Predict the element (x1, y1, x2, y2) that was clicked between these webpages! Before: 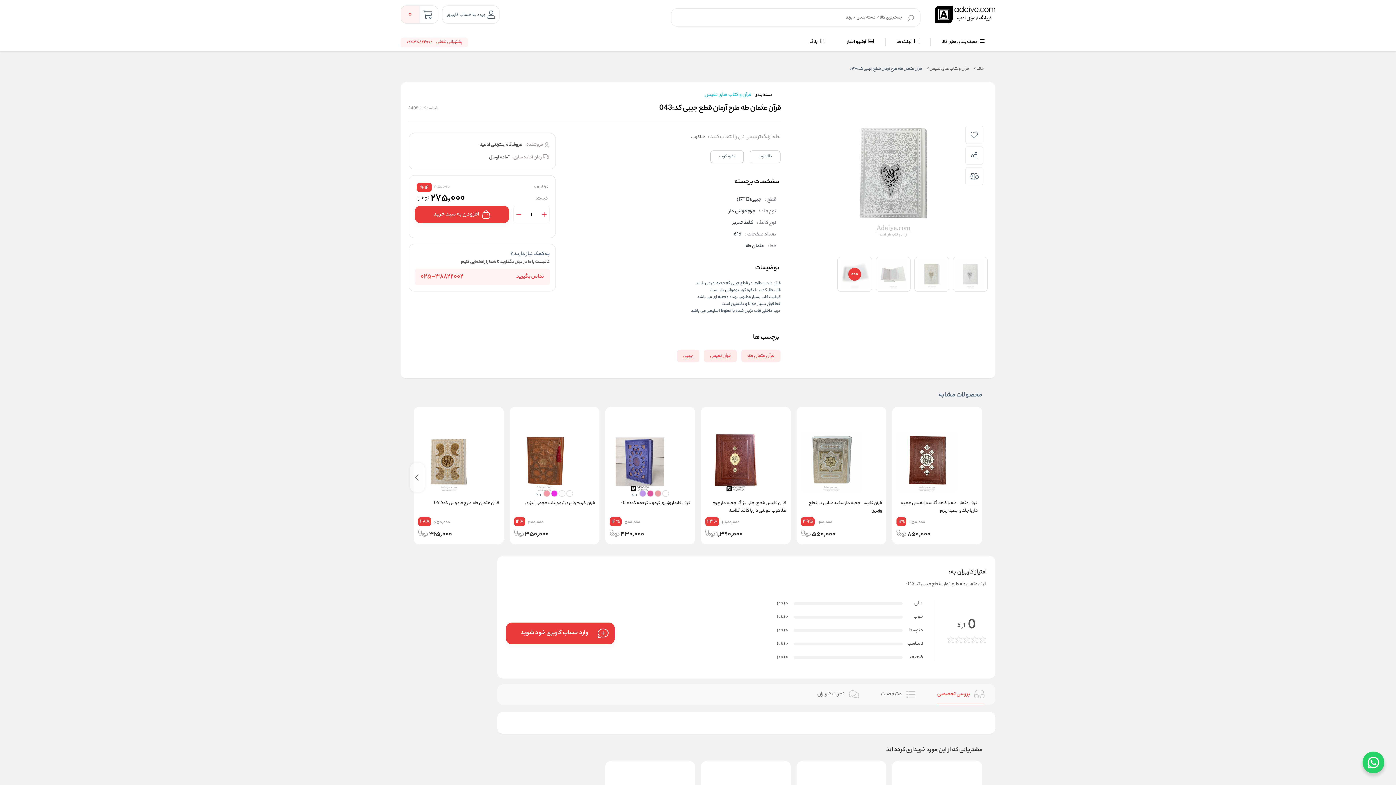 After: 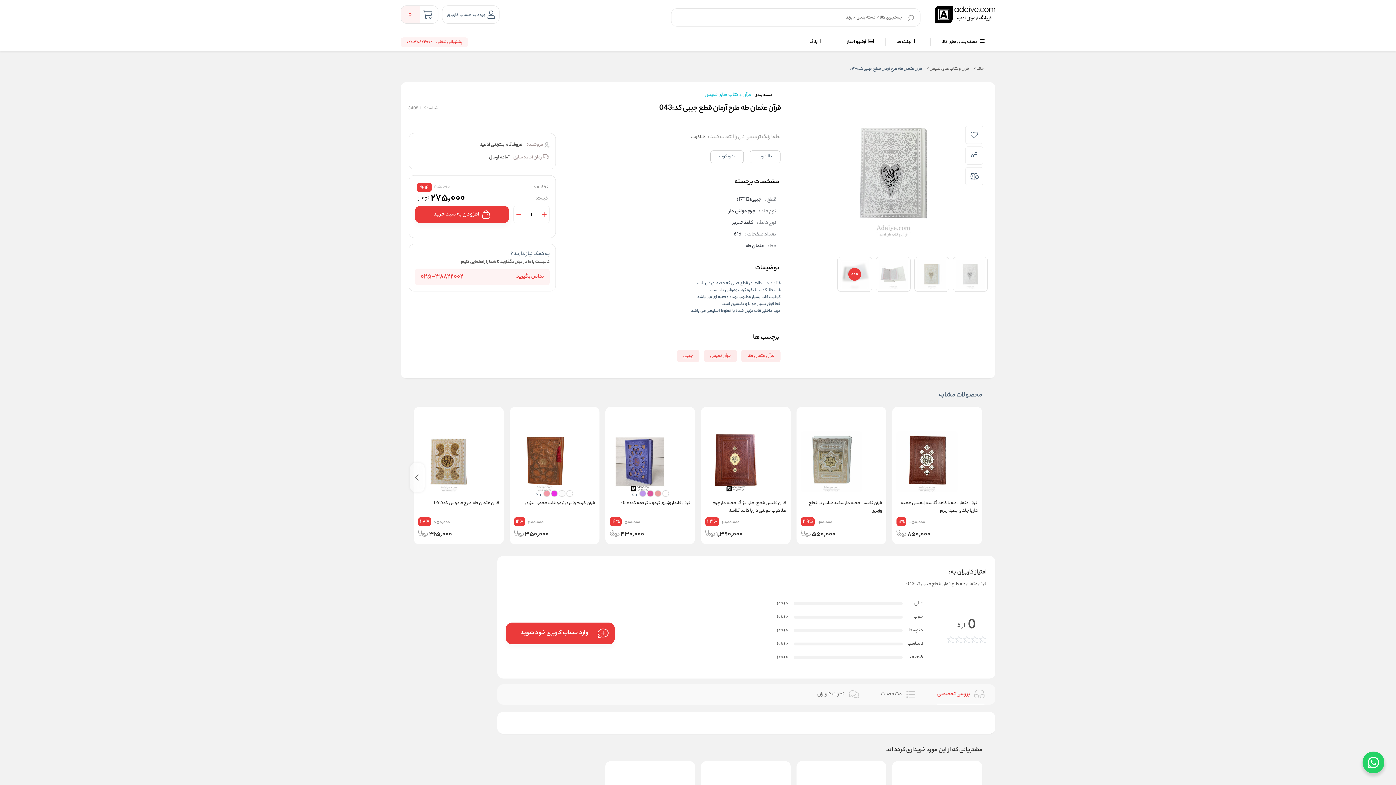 Action: bbox: (609, 499, 690, 507) label: قرآن قابدار وزیری ترمو با ترجمه کد: 056